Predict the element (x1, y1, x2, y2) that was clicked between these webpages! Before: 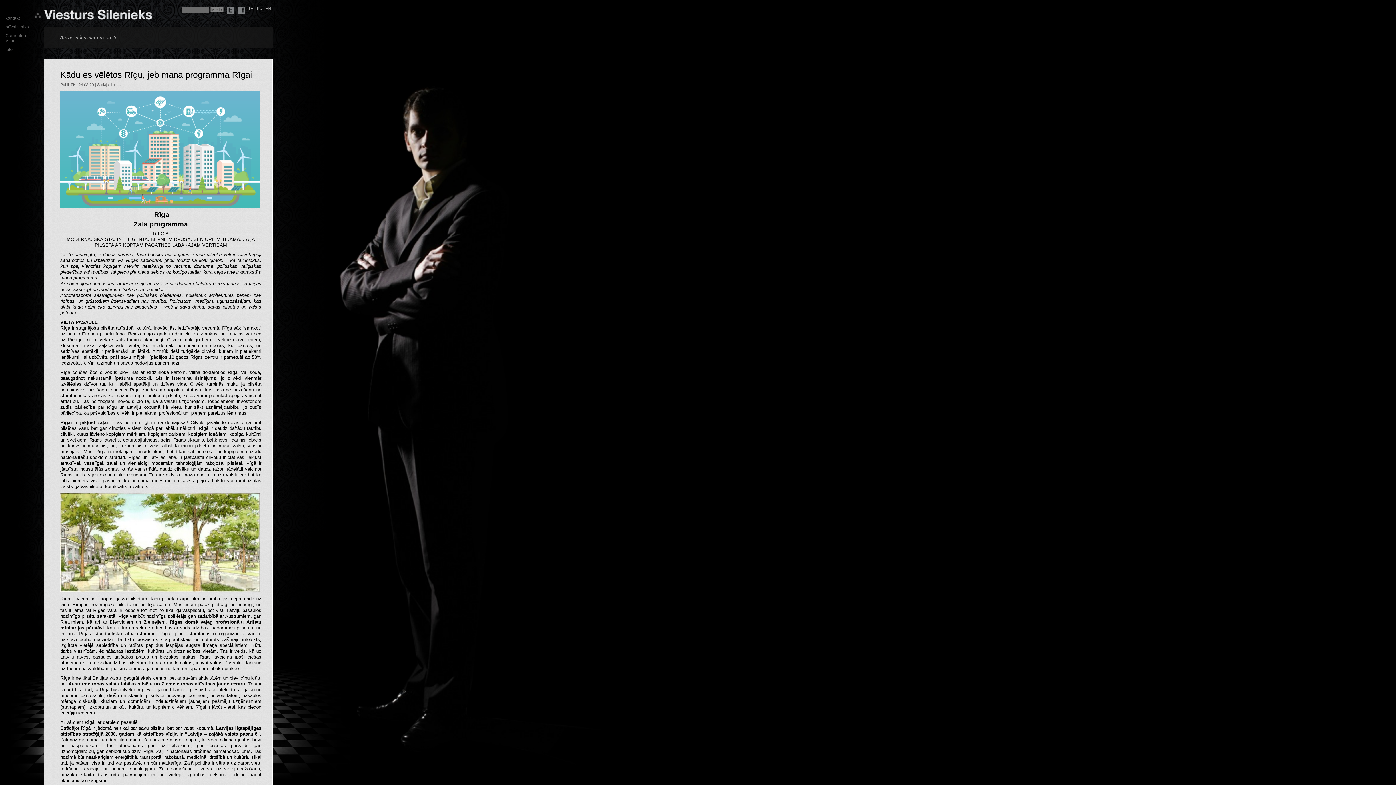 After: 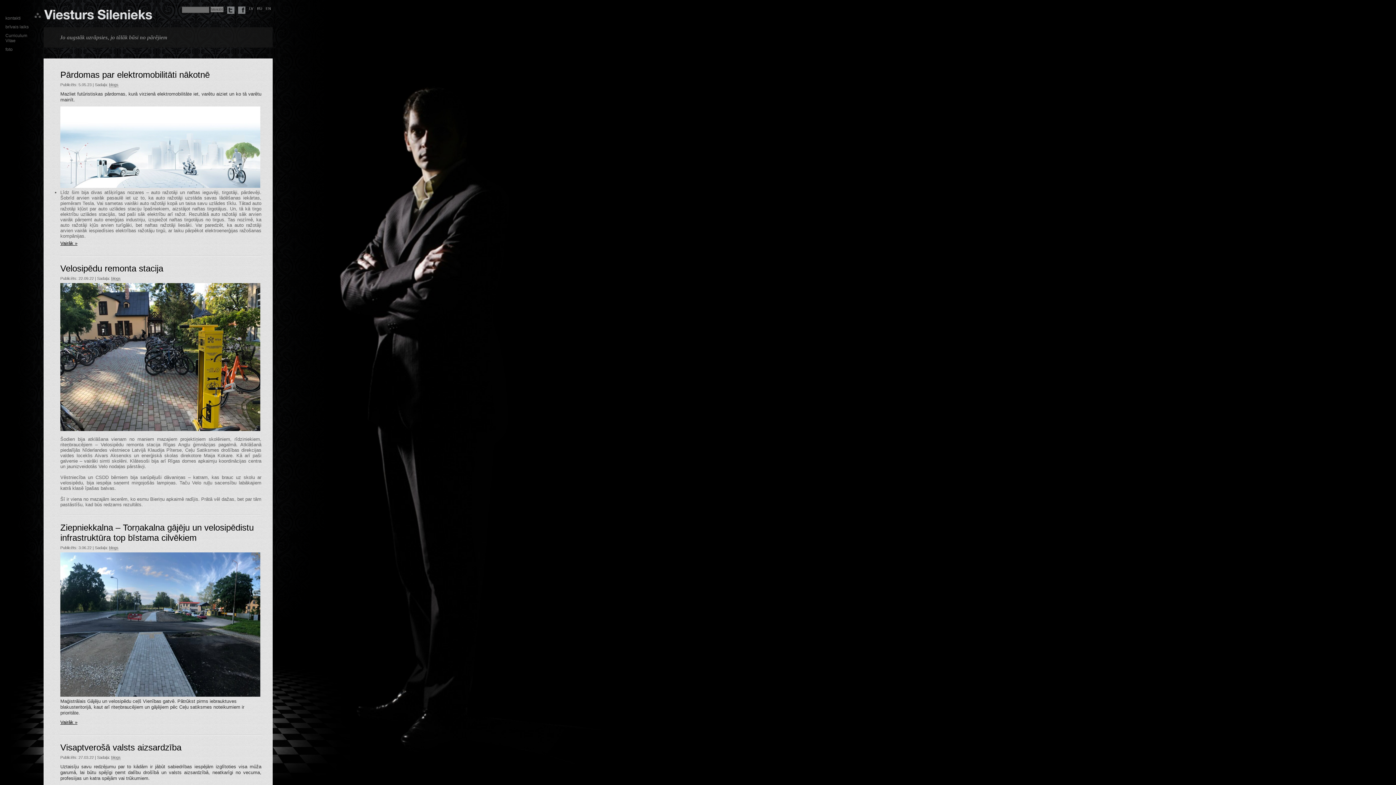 Action: label: blogs bbox: (111, 82, 120, 87)